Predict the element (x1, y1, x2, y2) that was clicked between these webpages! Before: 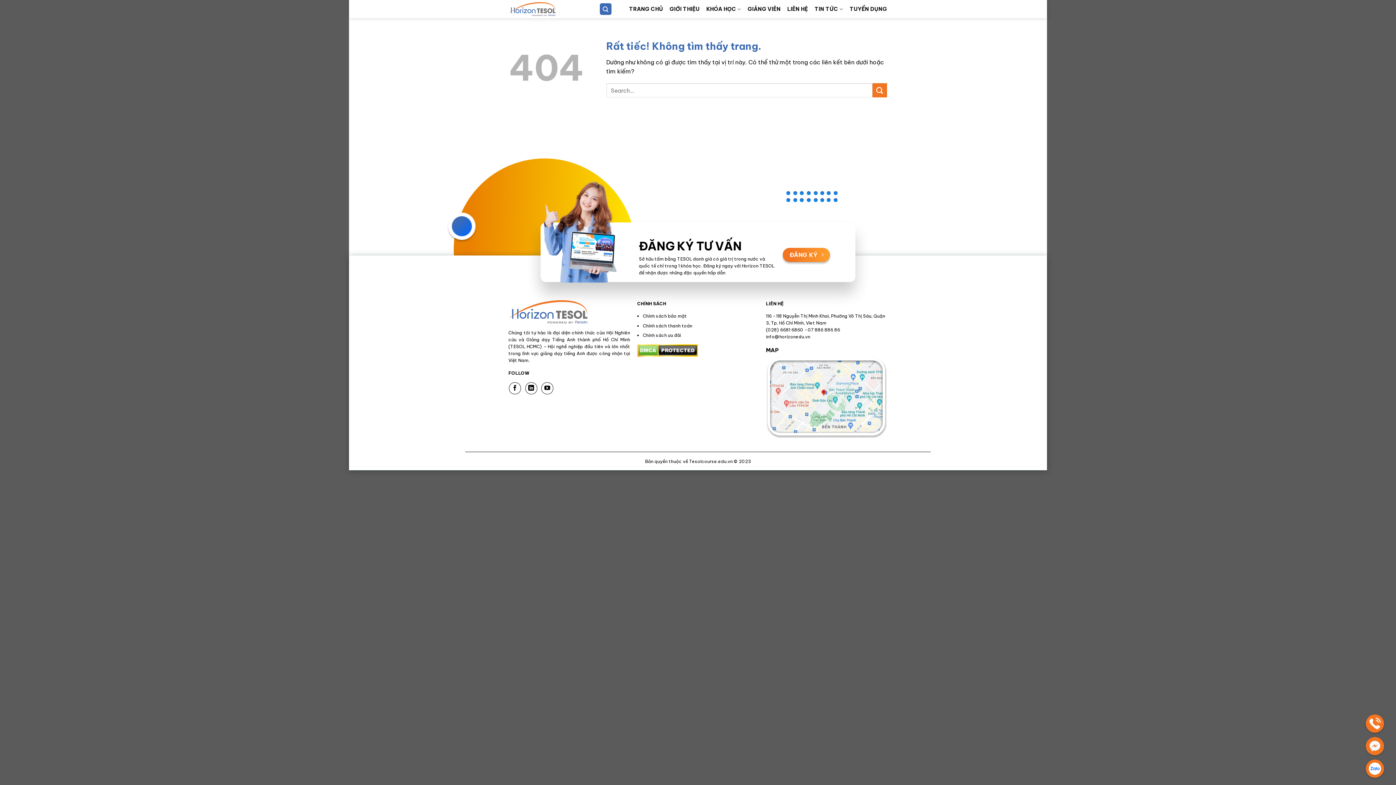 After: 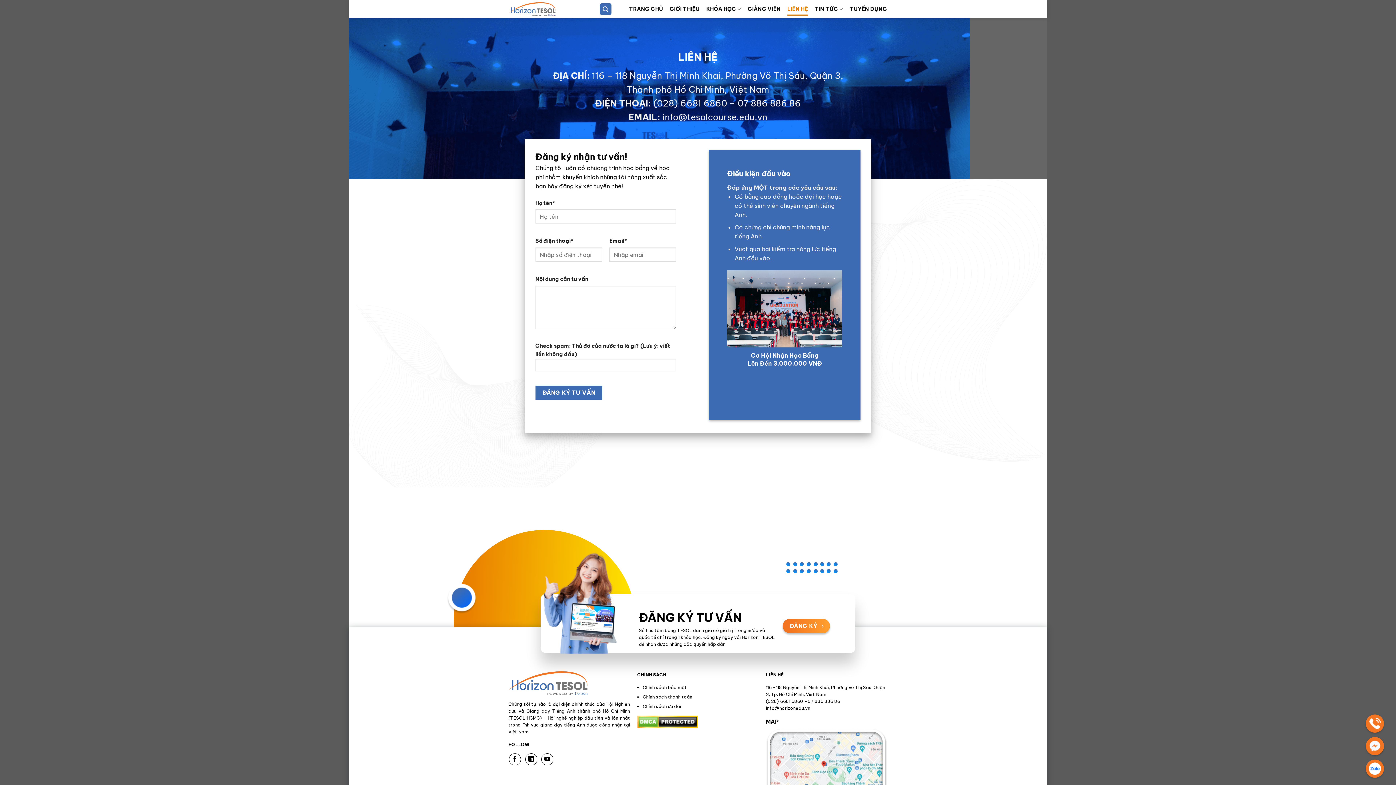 Action: label: LIÊN HỆ bbox: (787, 2, 808, 15)